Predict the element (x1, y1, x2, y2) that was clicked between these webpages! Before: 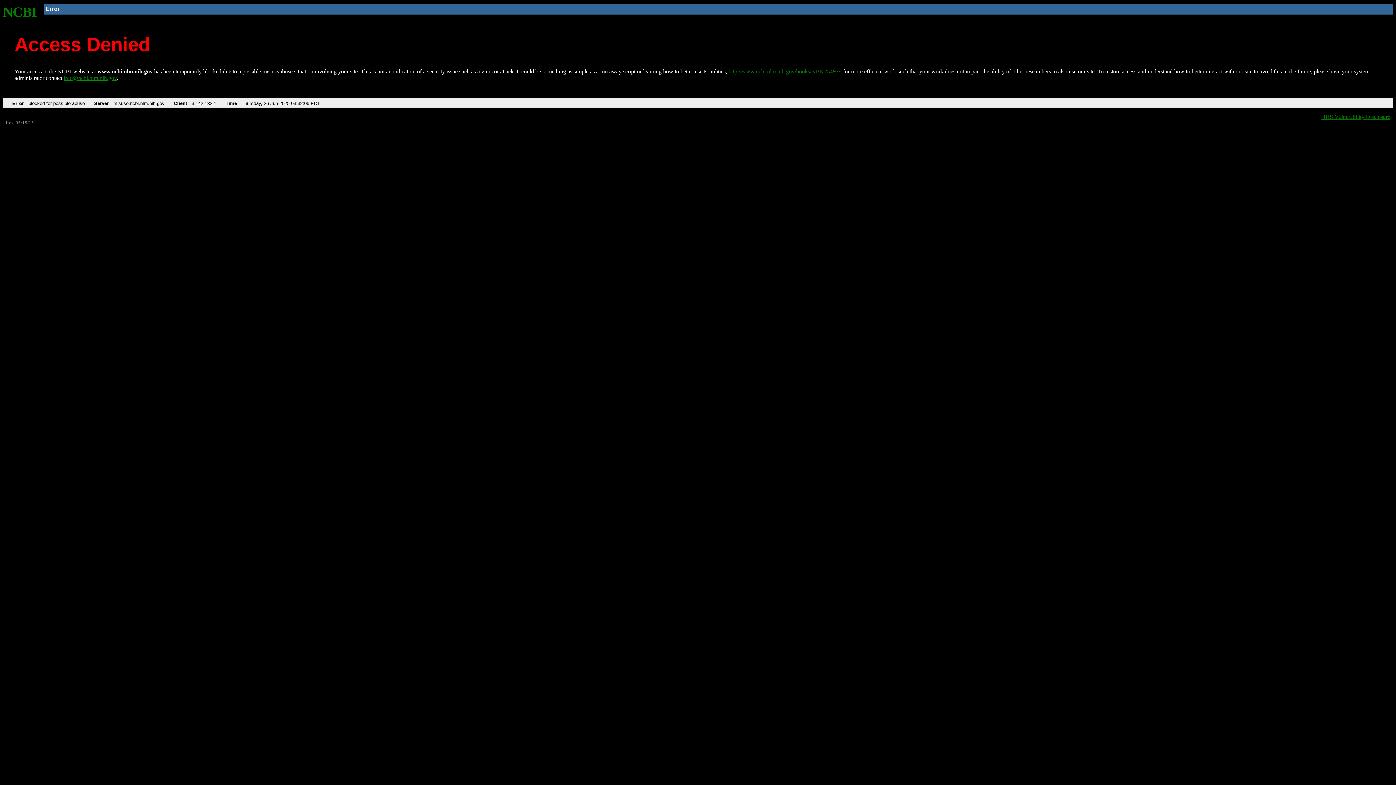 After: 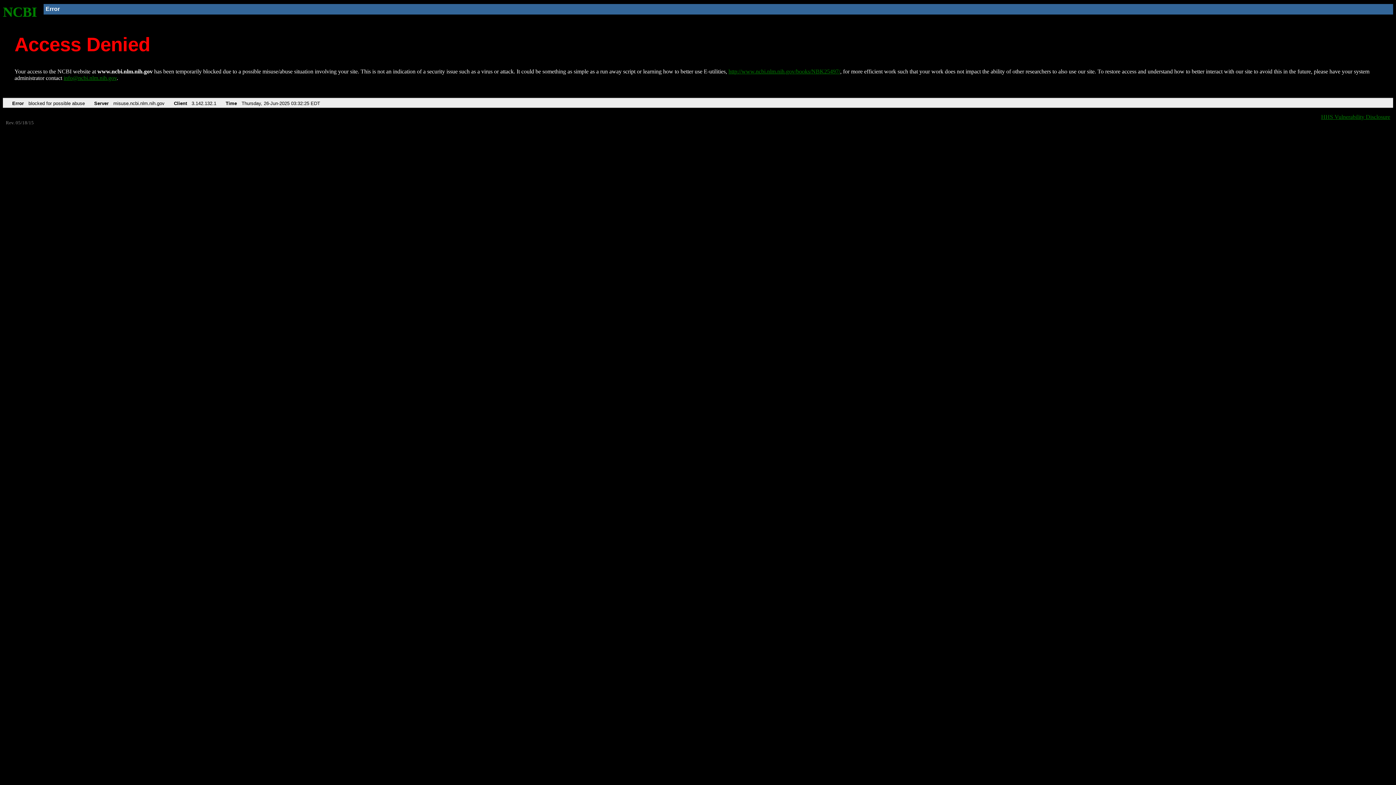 Action: label: NCBI bbox: (2, 4, 37, 19)